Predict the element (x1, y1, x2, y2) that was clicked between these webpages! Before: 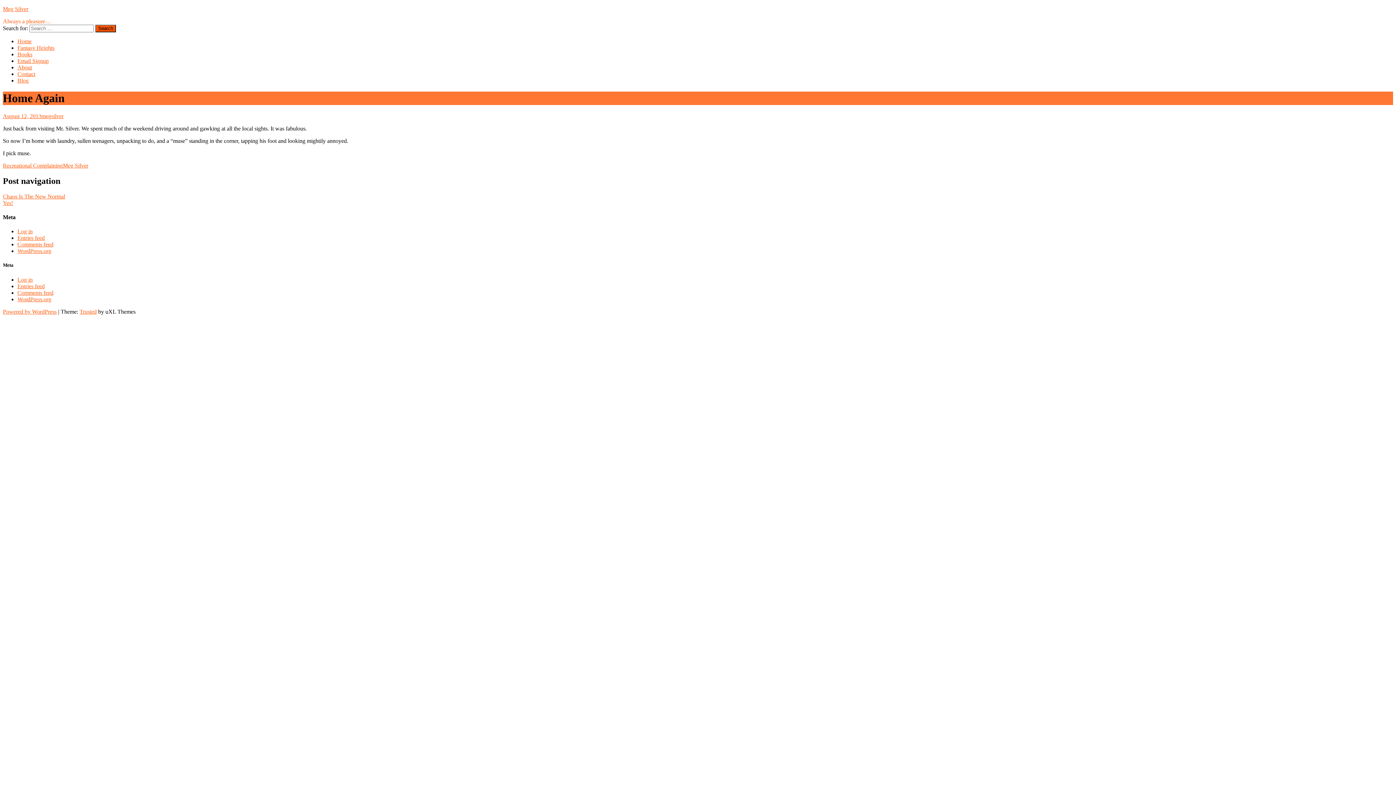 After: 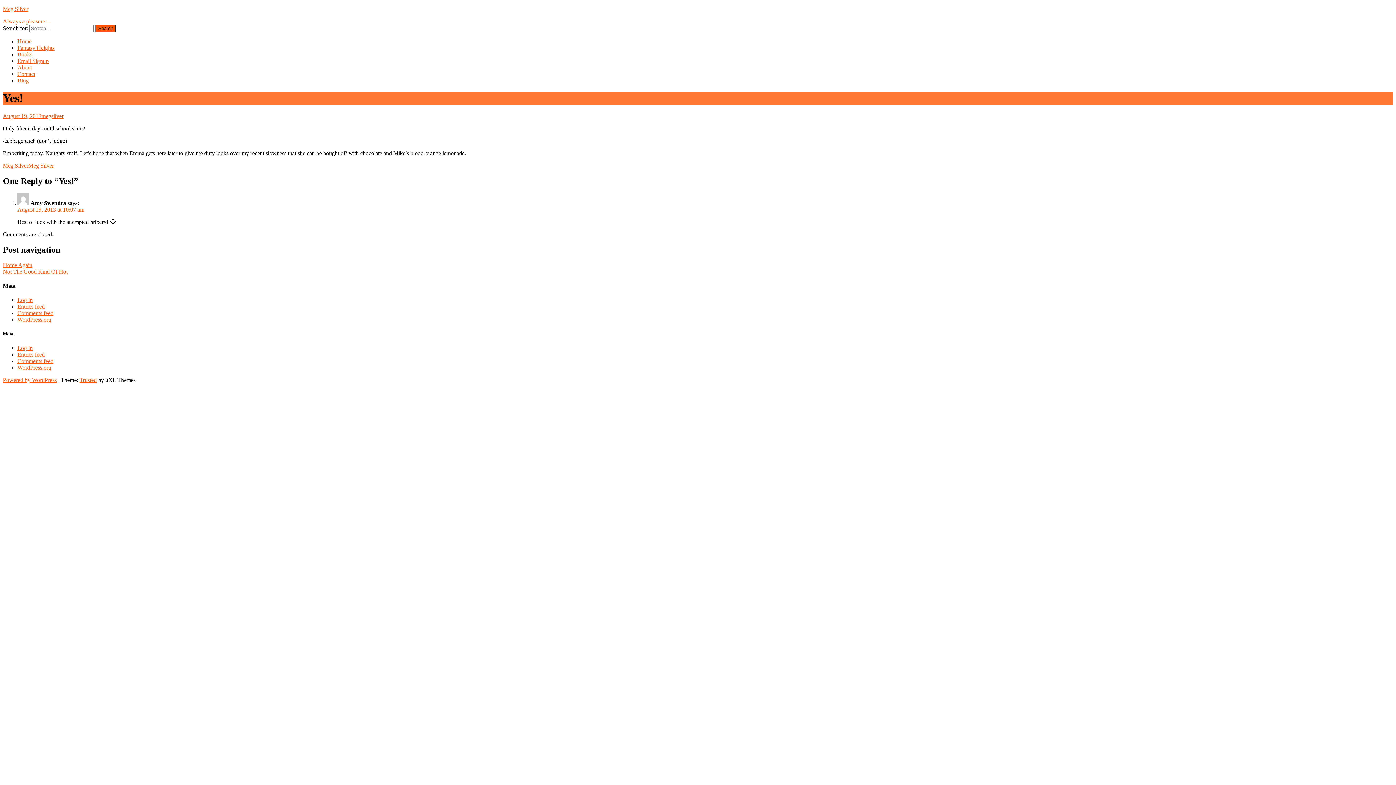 Action: label: Yes! bbox: (2, 199, 13, 206)